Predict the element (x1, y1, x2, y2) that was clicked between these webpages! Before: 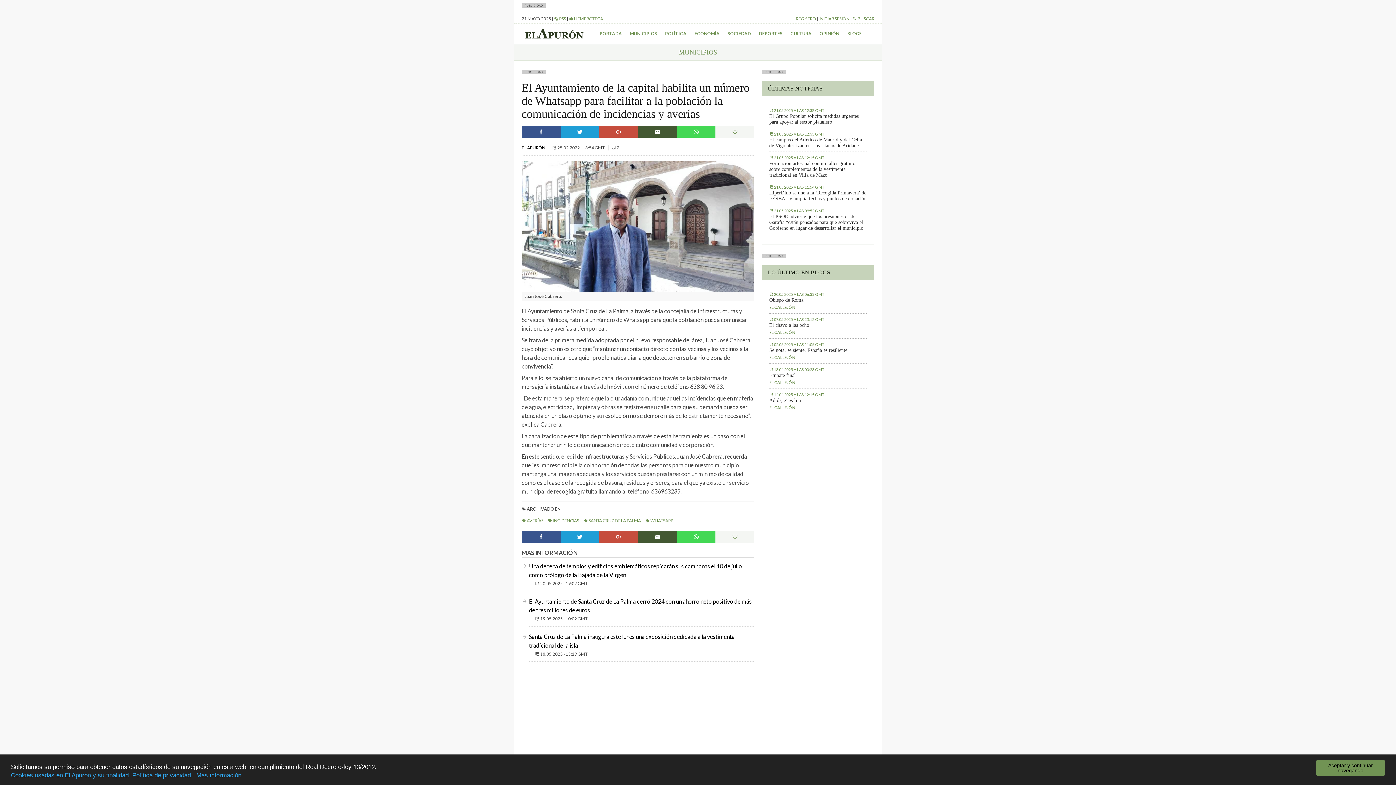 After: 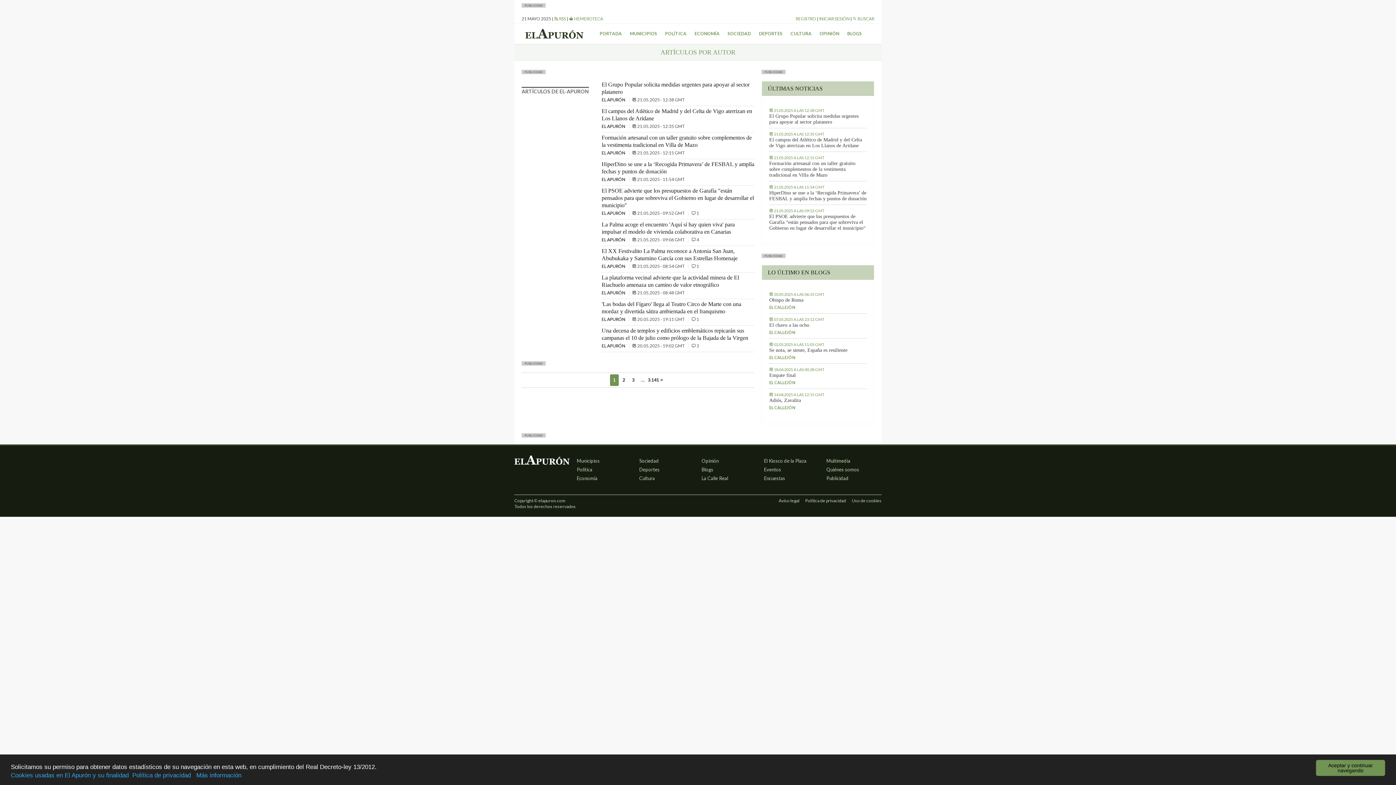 Action: label: EL APURÓN  bbox: (521, 145, 546, 150)